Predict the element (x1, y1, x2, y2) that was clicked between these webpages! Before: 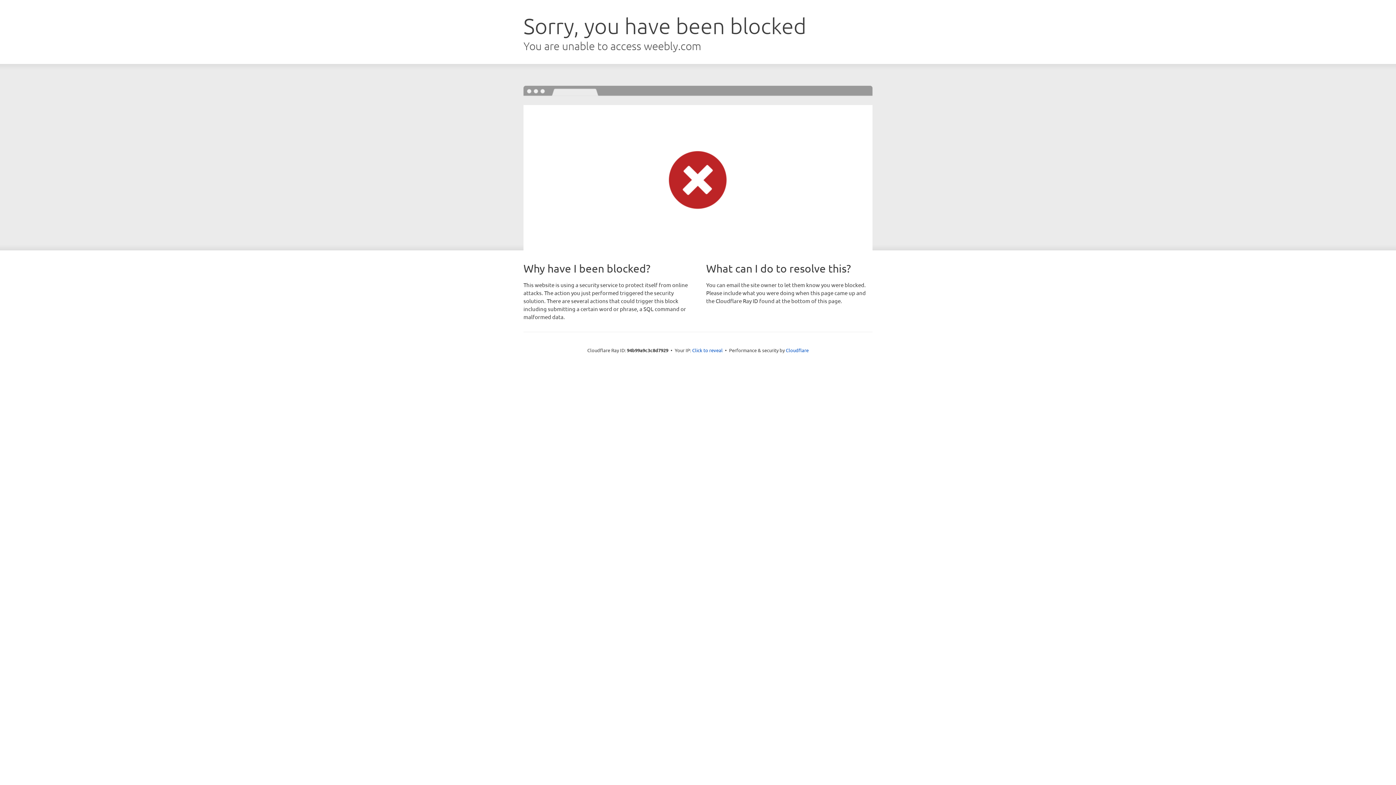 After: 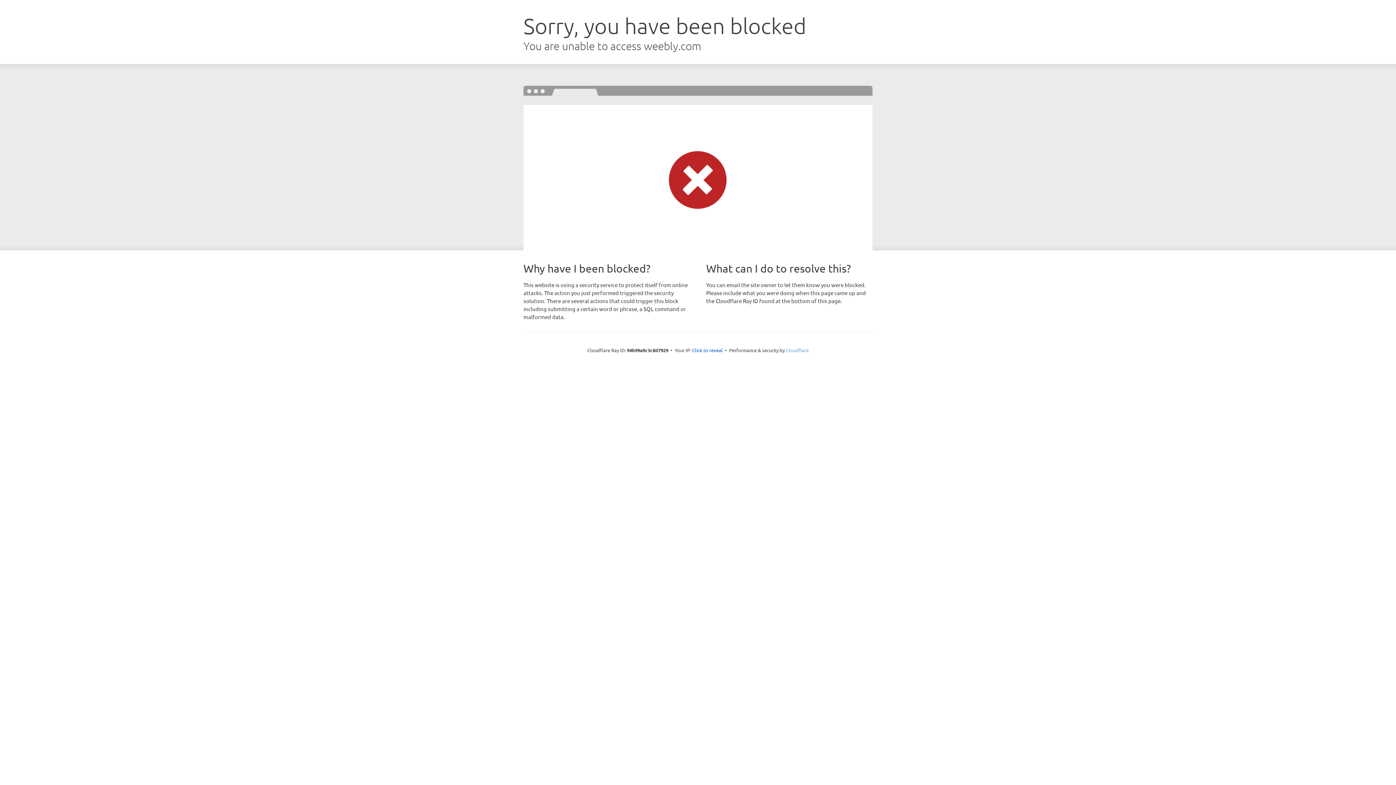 Action: bbox: (786, 347, 808, 353) label: Cloudflare